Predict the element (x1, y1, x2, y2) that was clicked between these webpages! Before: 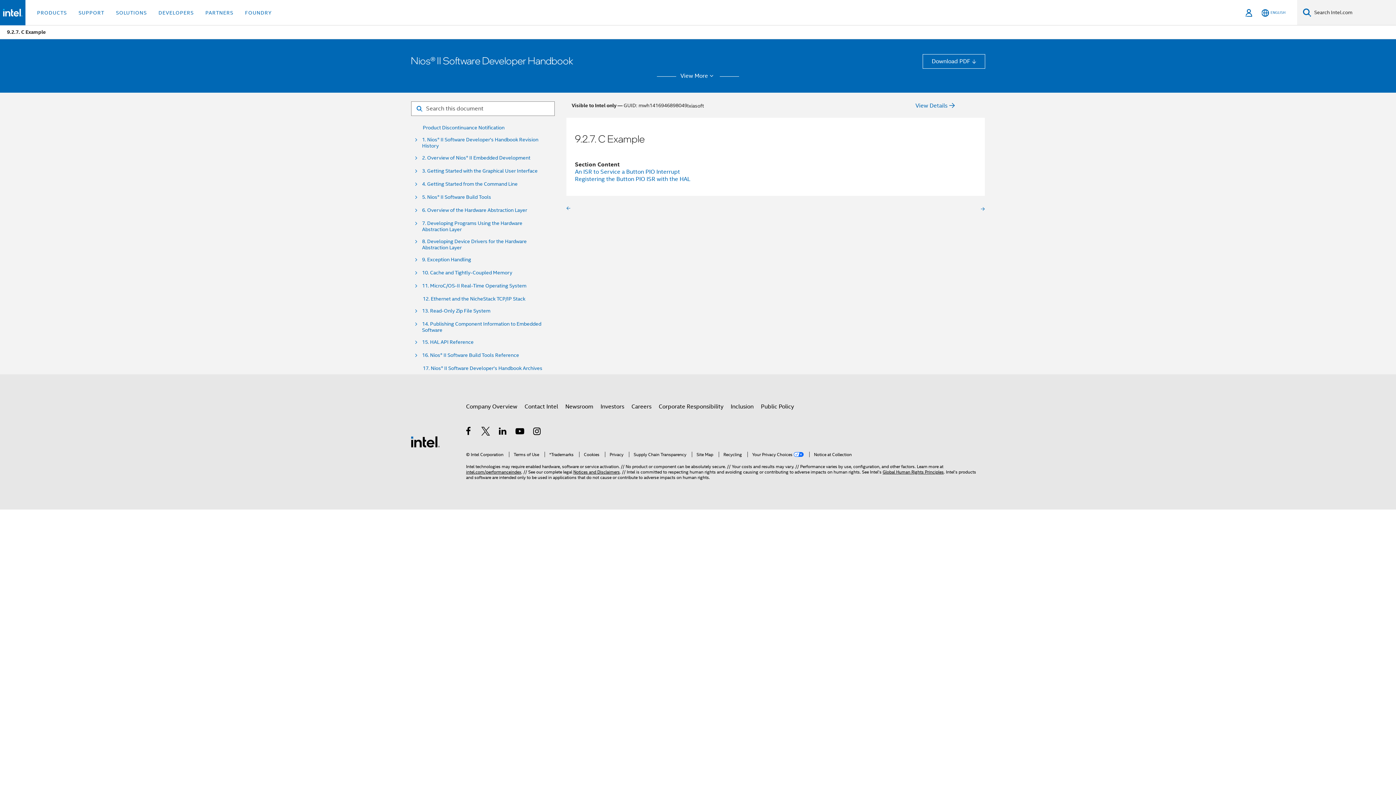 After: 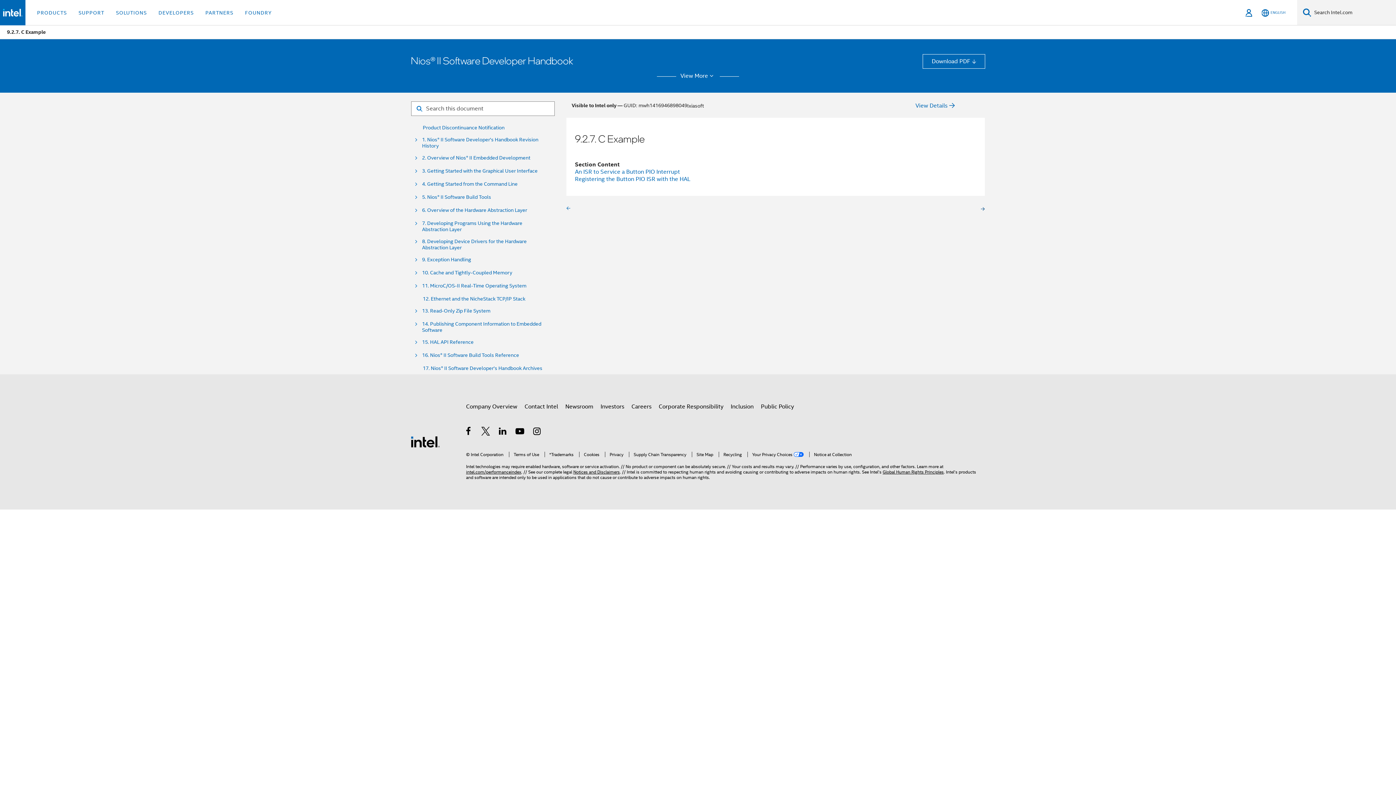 Action: bbox: (775, 204, 985, 212)